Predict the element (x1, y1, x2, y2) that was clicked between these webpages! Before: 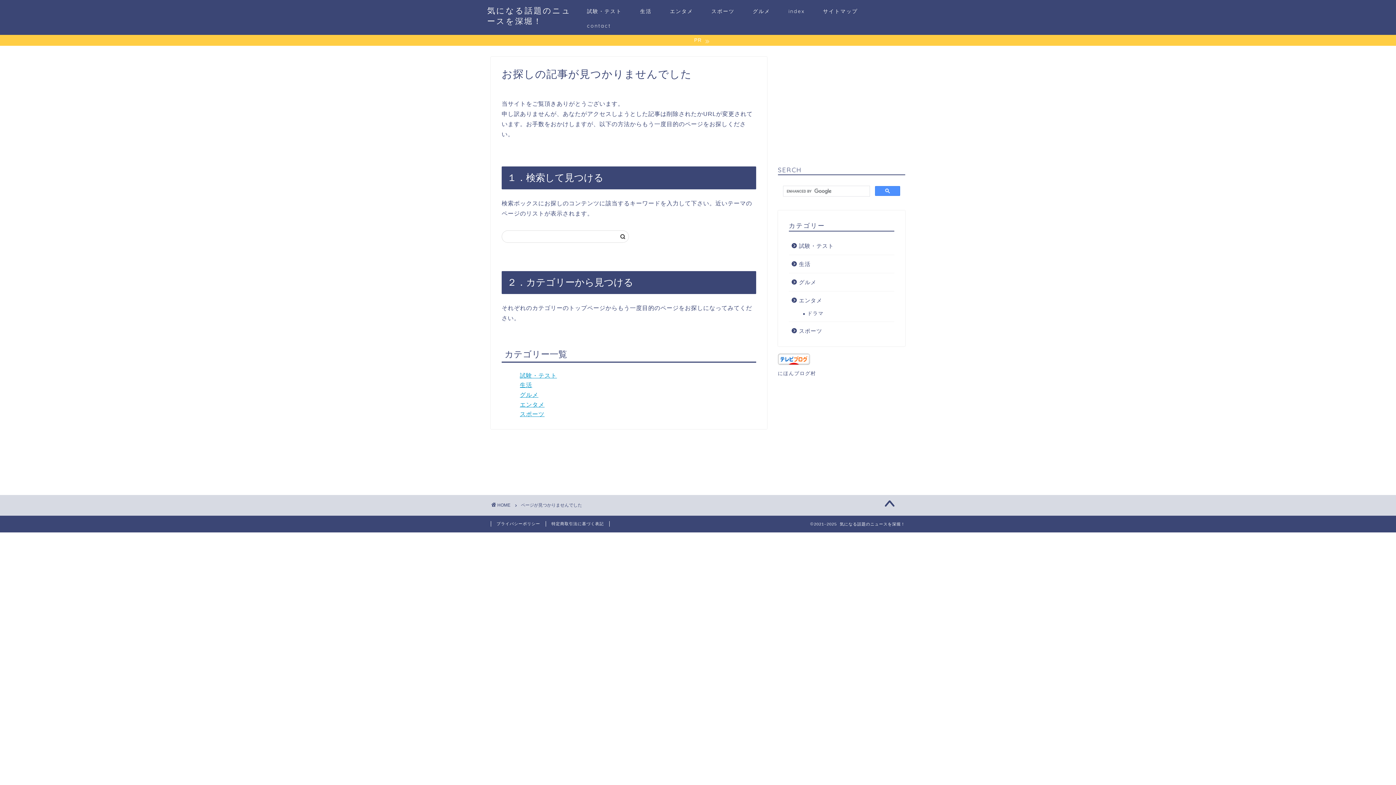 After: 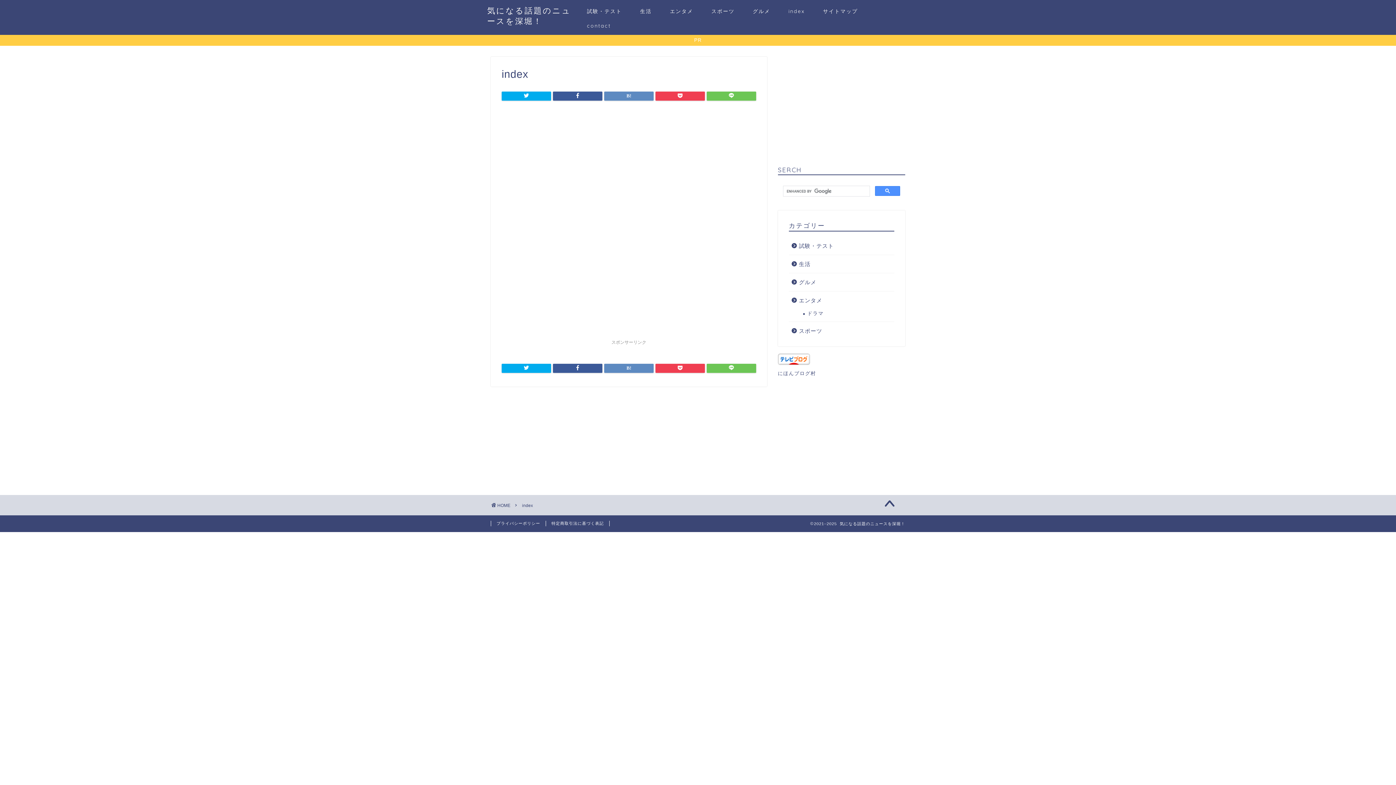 Action: bbox: (779, 5, 814, 20) label: index